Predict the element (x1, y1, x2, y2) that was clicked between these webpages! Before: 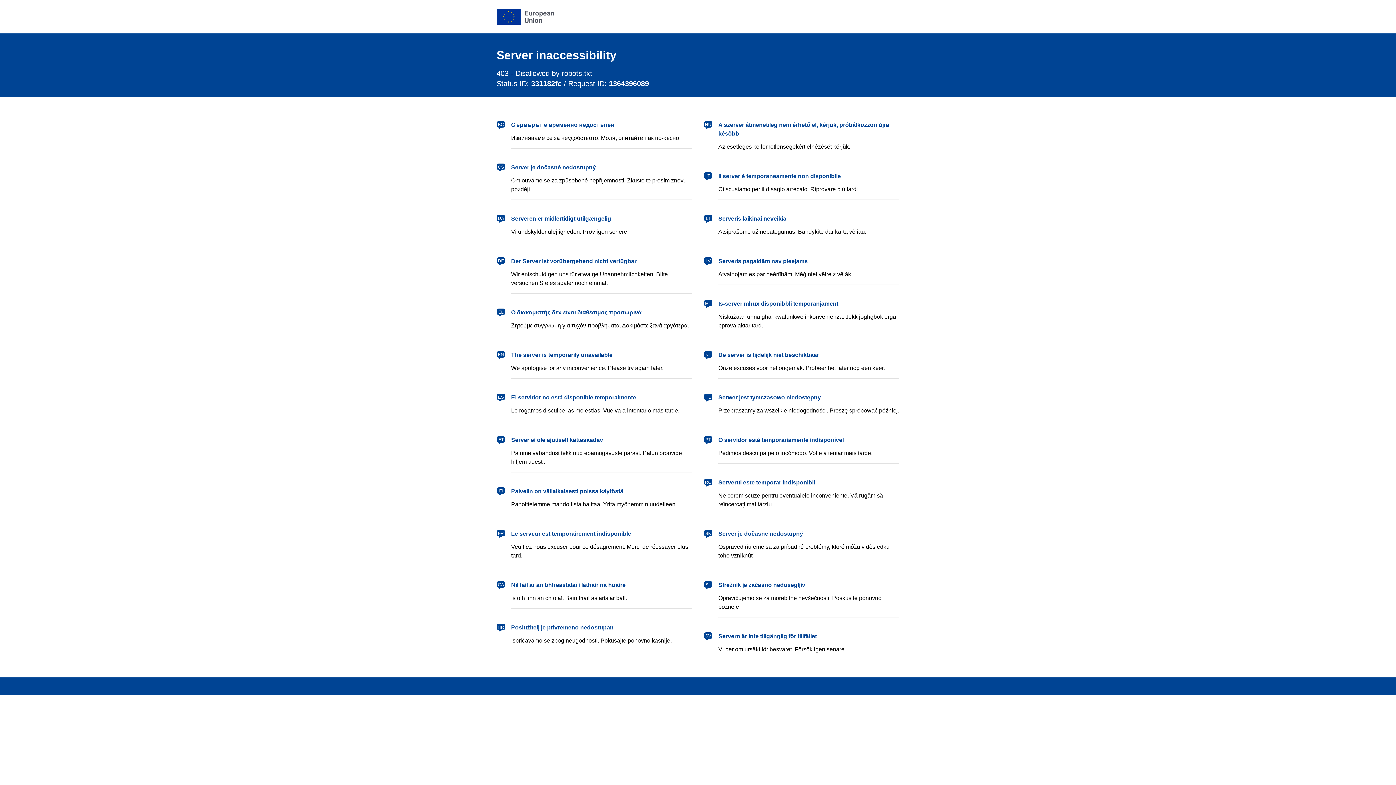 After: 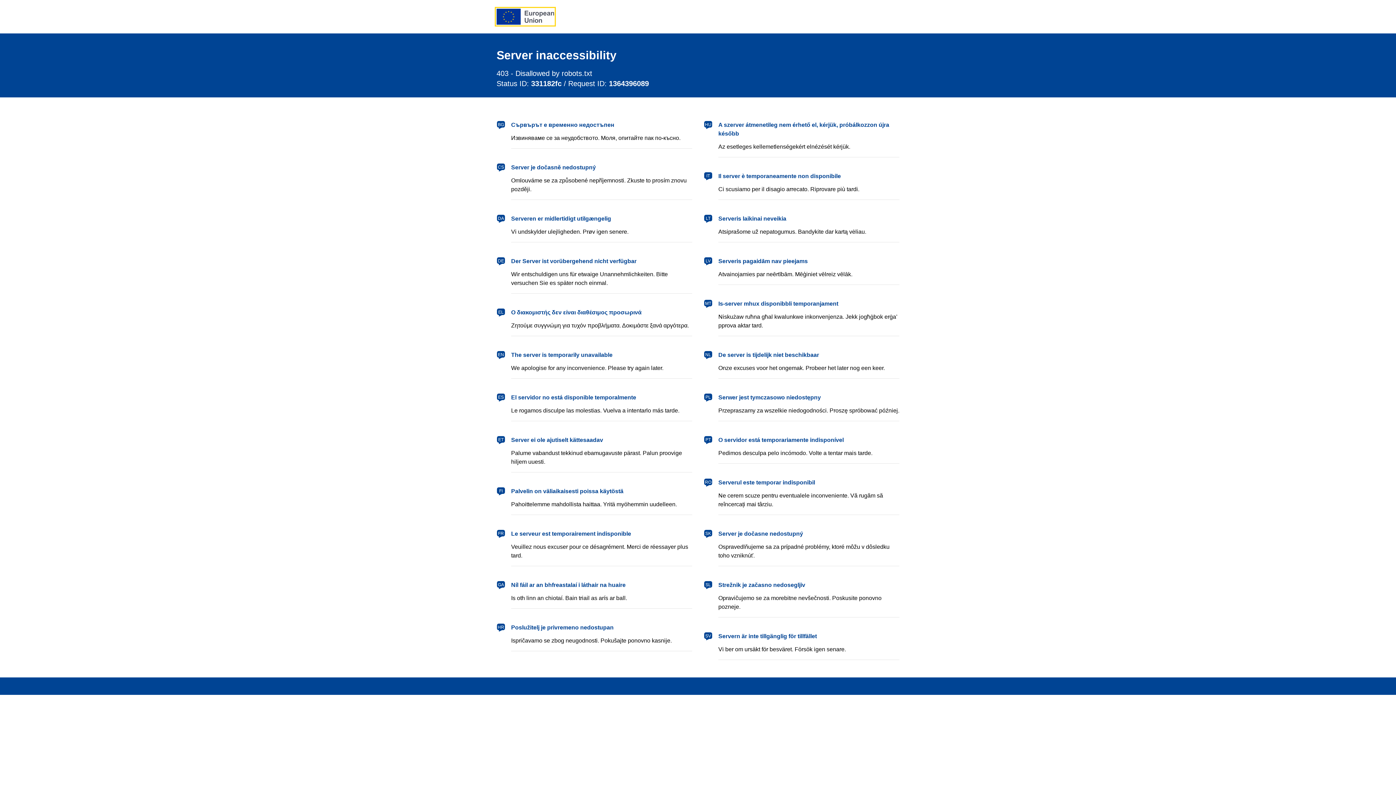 Action: label: European Union bbox: (496, 8, 554, 24)